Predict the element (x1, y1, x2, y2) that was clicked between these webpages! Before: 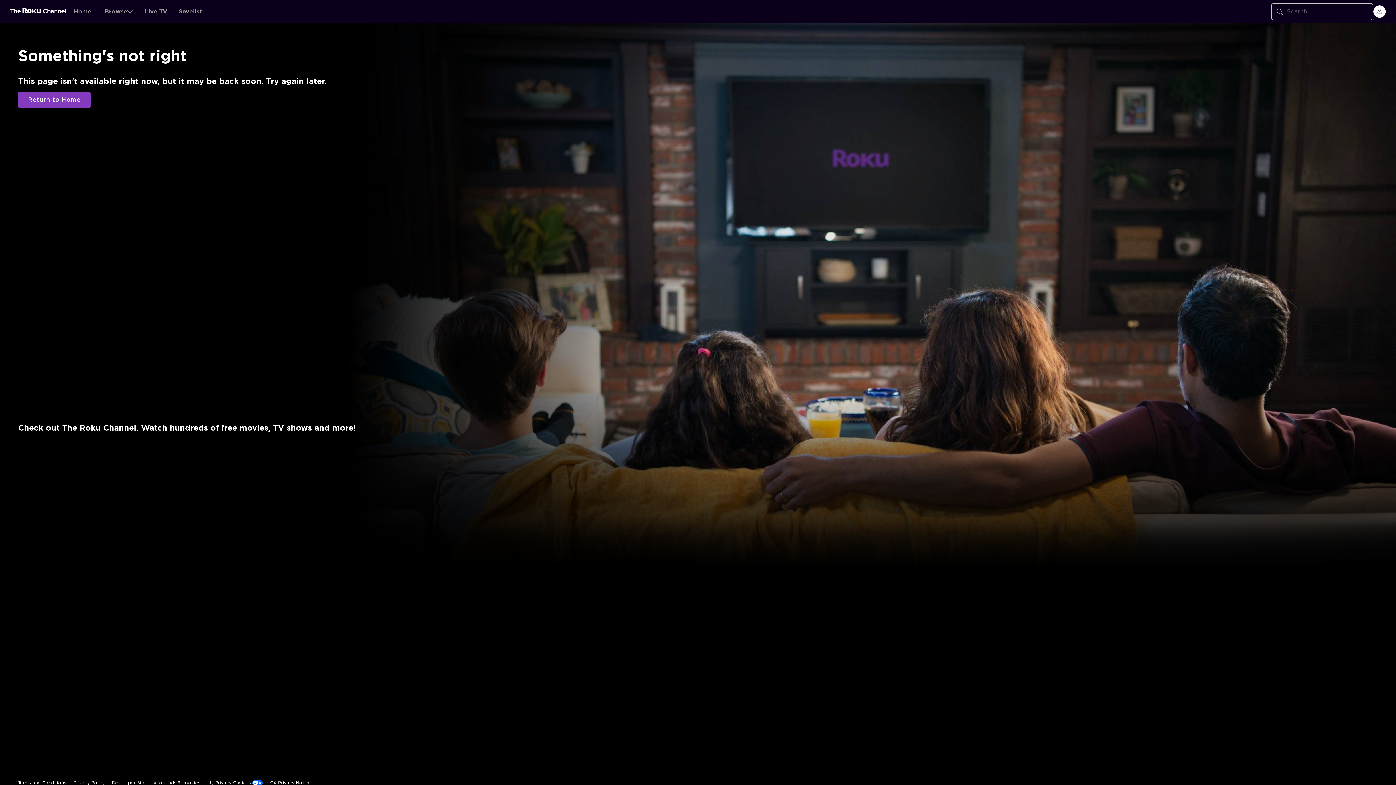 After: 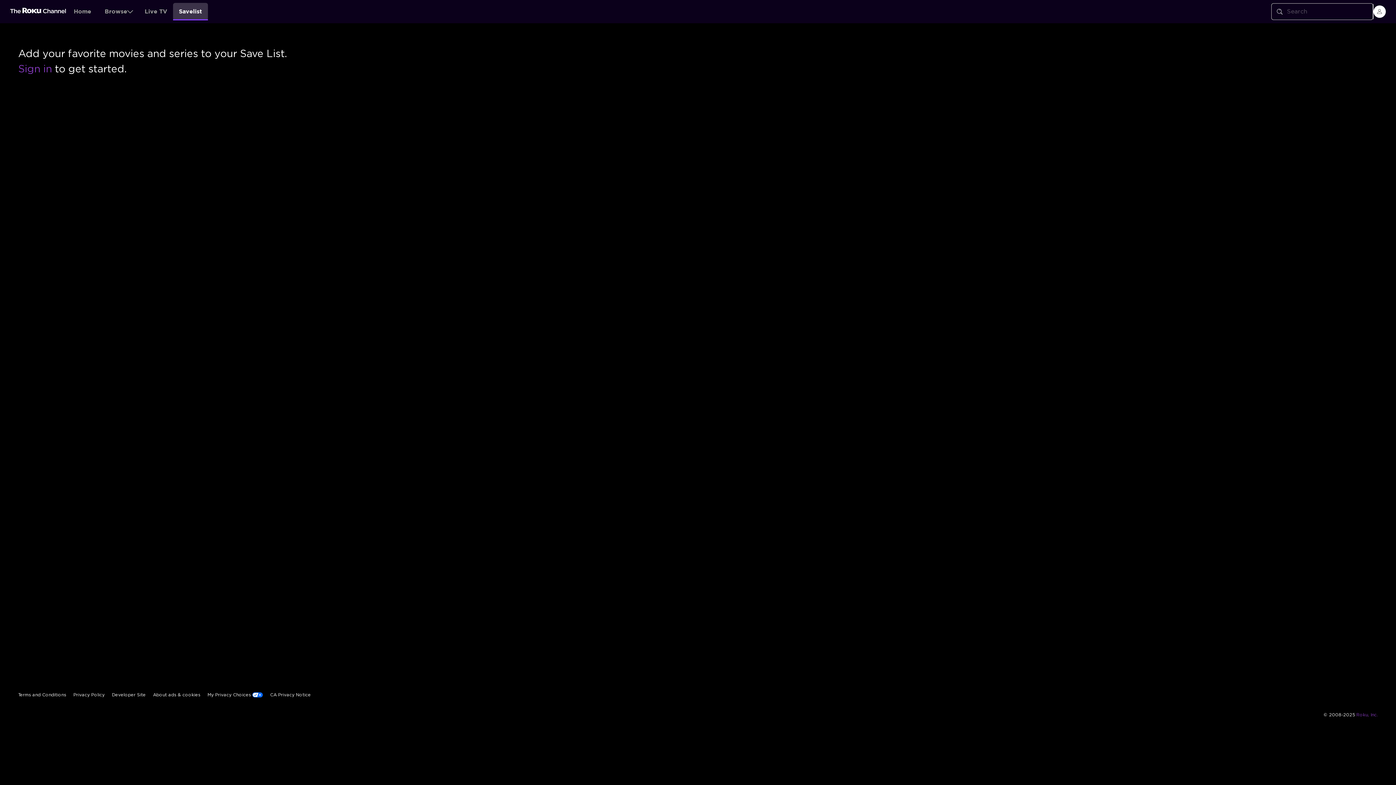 Action: bbox: (173, 2, 208, 20) label: Savelist